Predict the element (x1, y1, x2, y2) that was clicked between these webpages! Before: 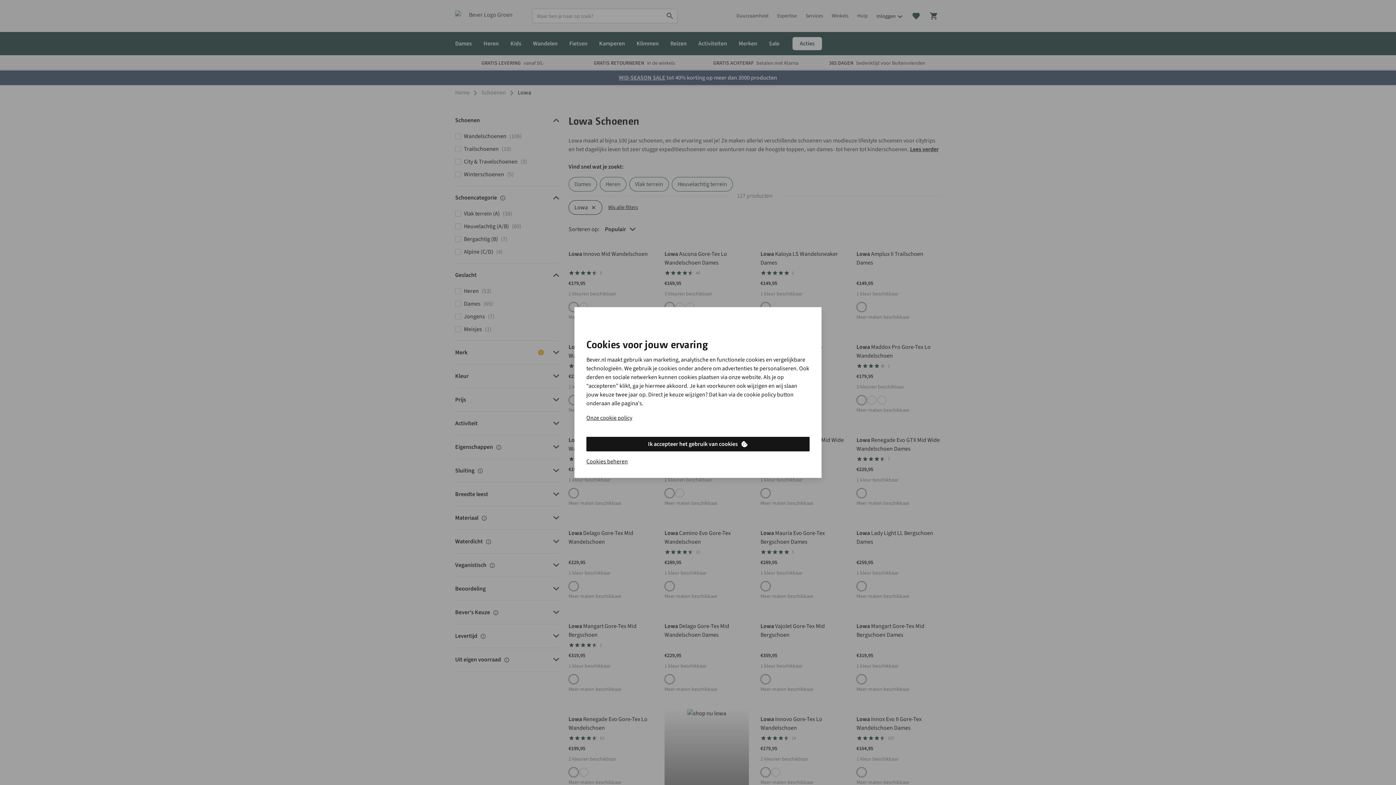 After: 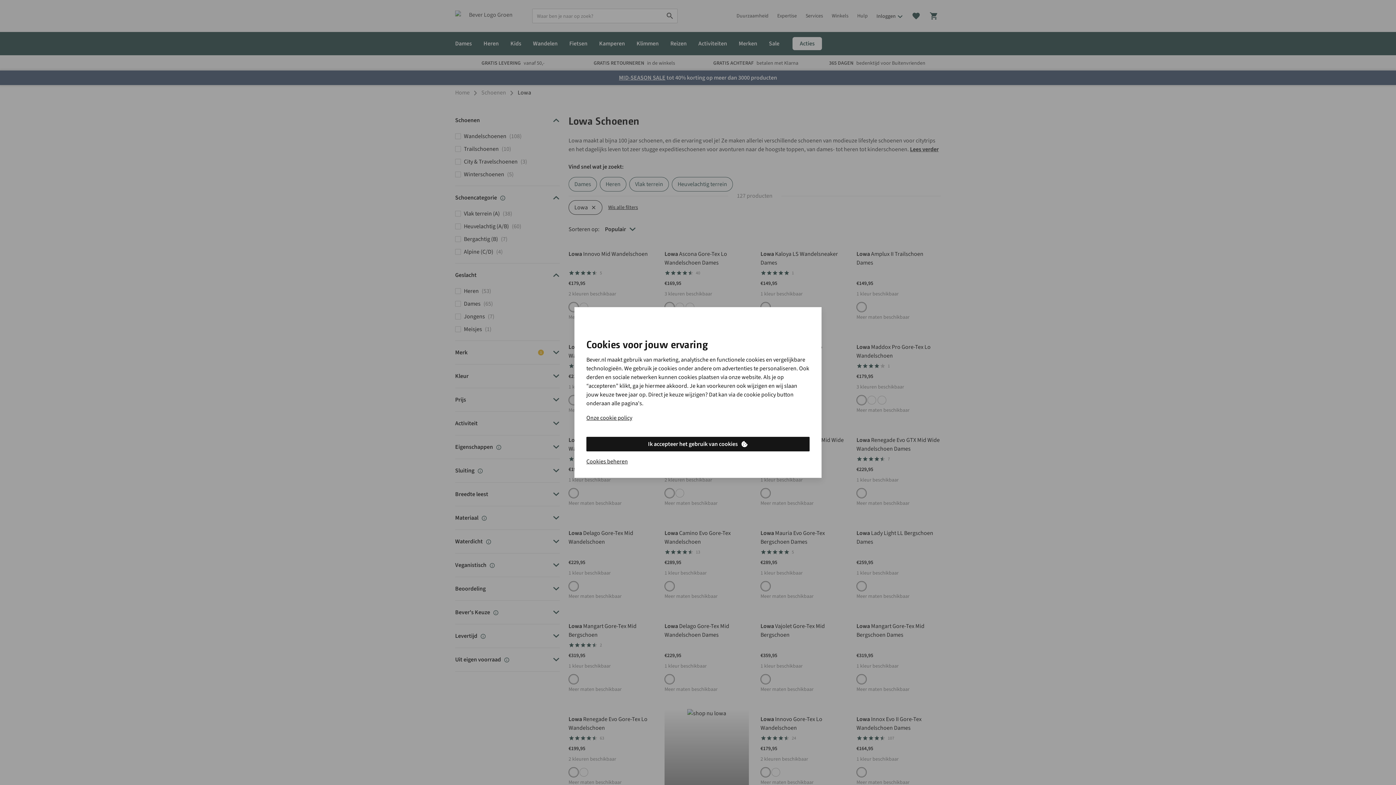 Action: bbox: (586, 437, 809, 451) label: Ik accepteer het gebruik van cookies